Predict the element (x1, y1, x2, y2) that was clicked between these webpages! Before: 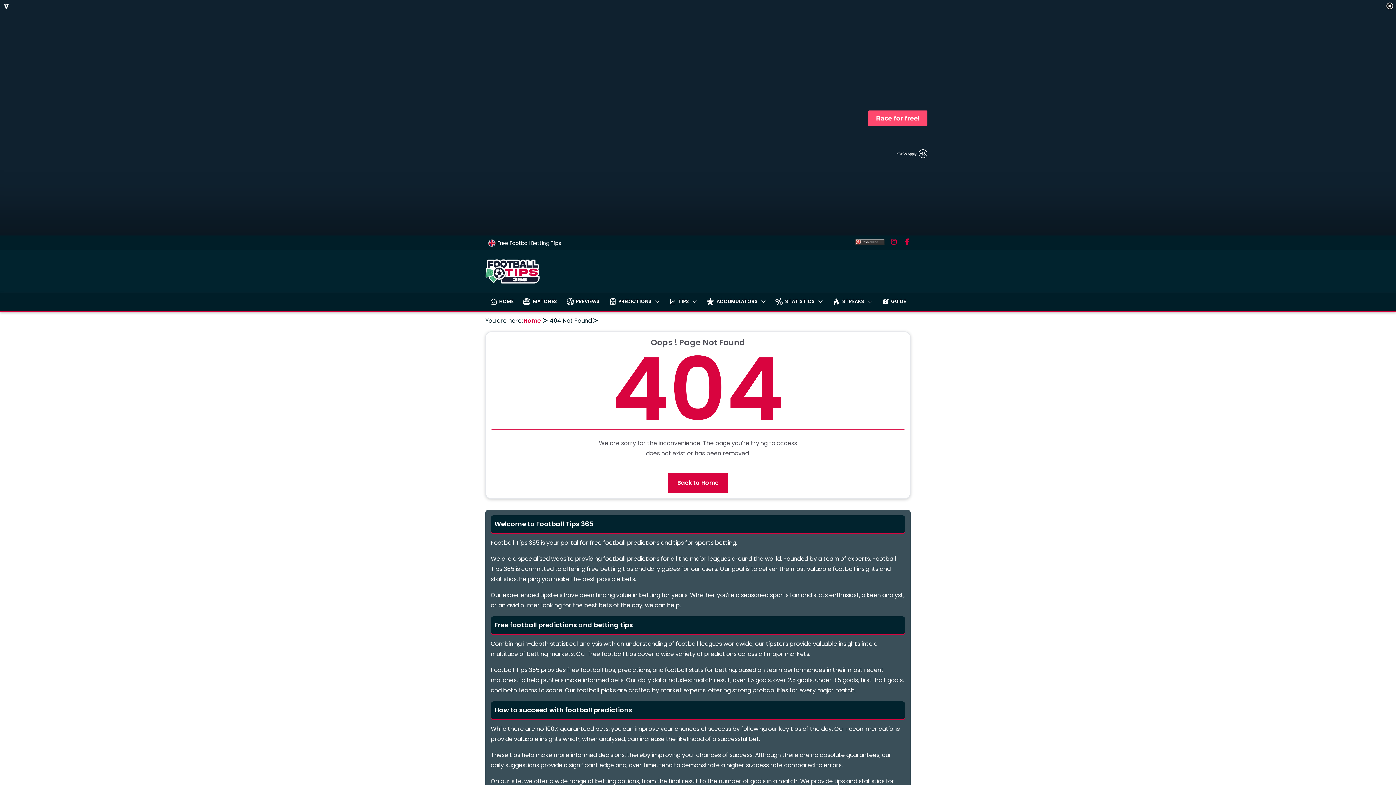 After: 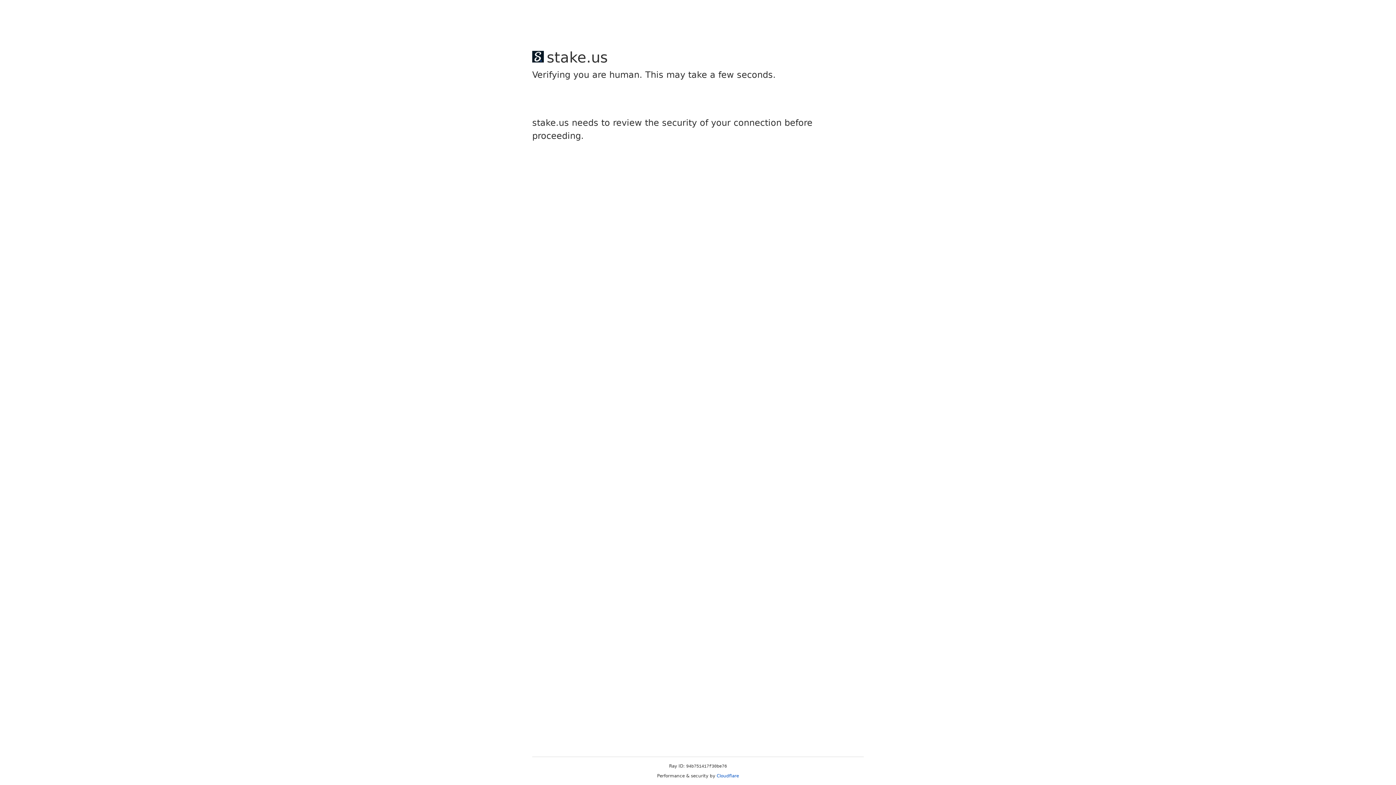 Action: label: HOME bbox: (490, 297, 513, 306)